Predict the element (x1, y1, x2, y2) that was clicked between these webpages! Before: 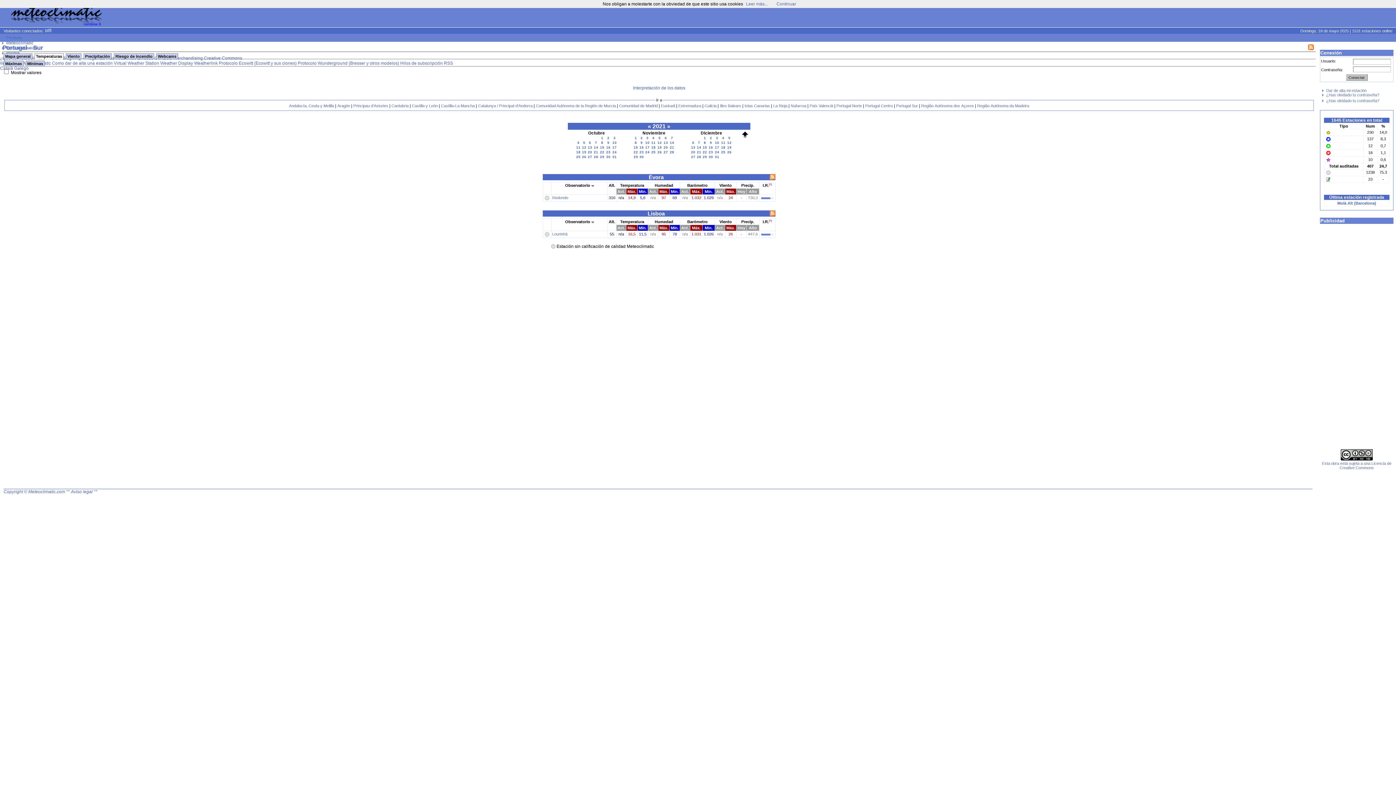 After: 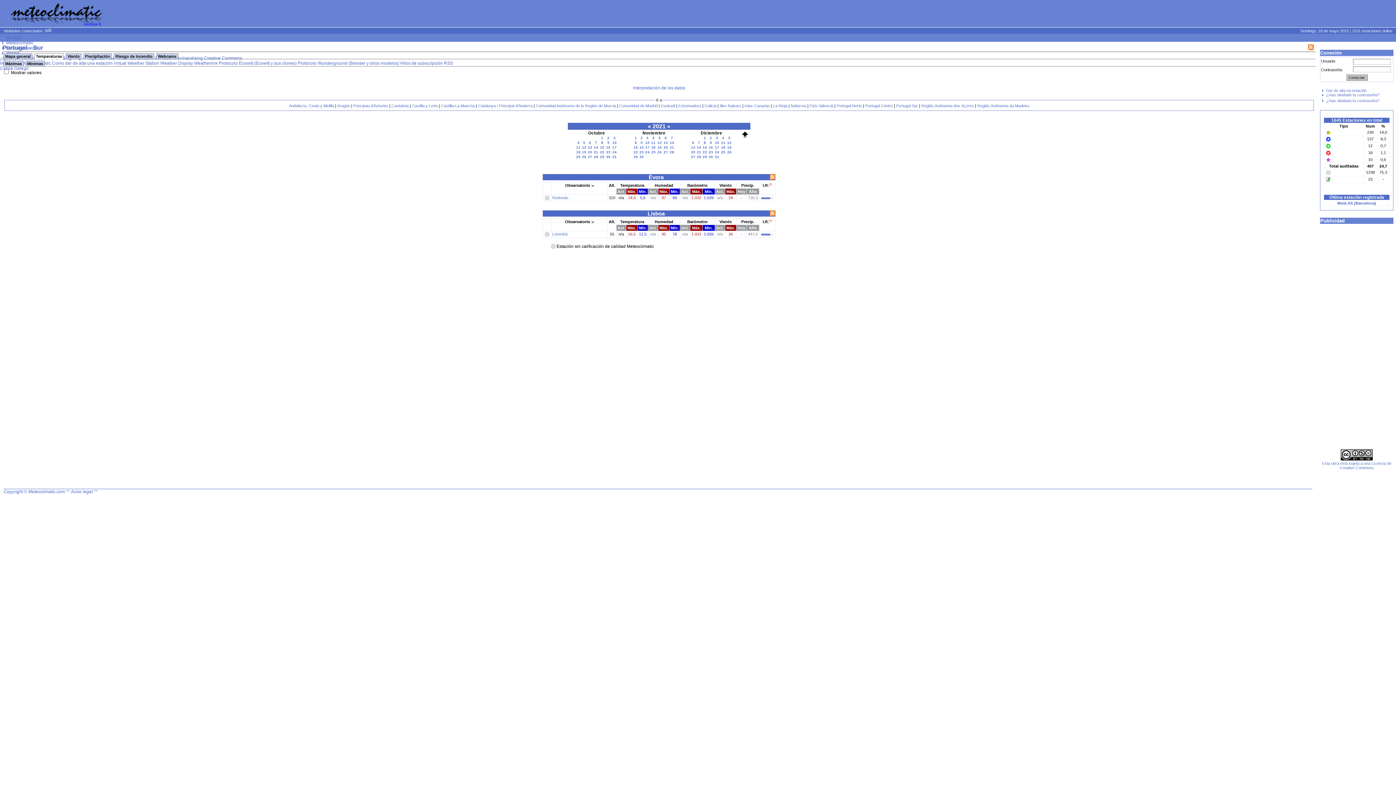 Action: label: Continuar bbox: (776, 1, 796, 6)